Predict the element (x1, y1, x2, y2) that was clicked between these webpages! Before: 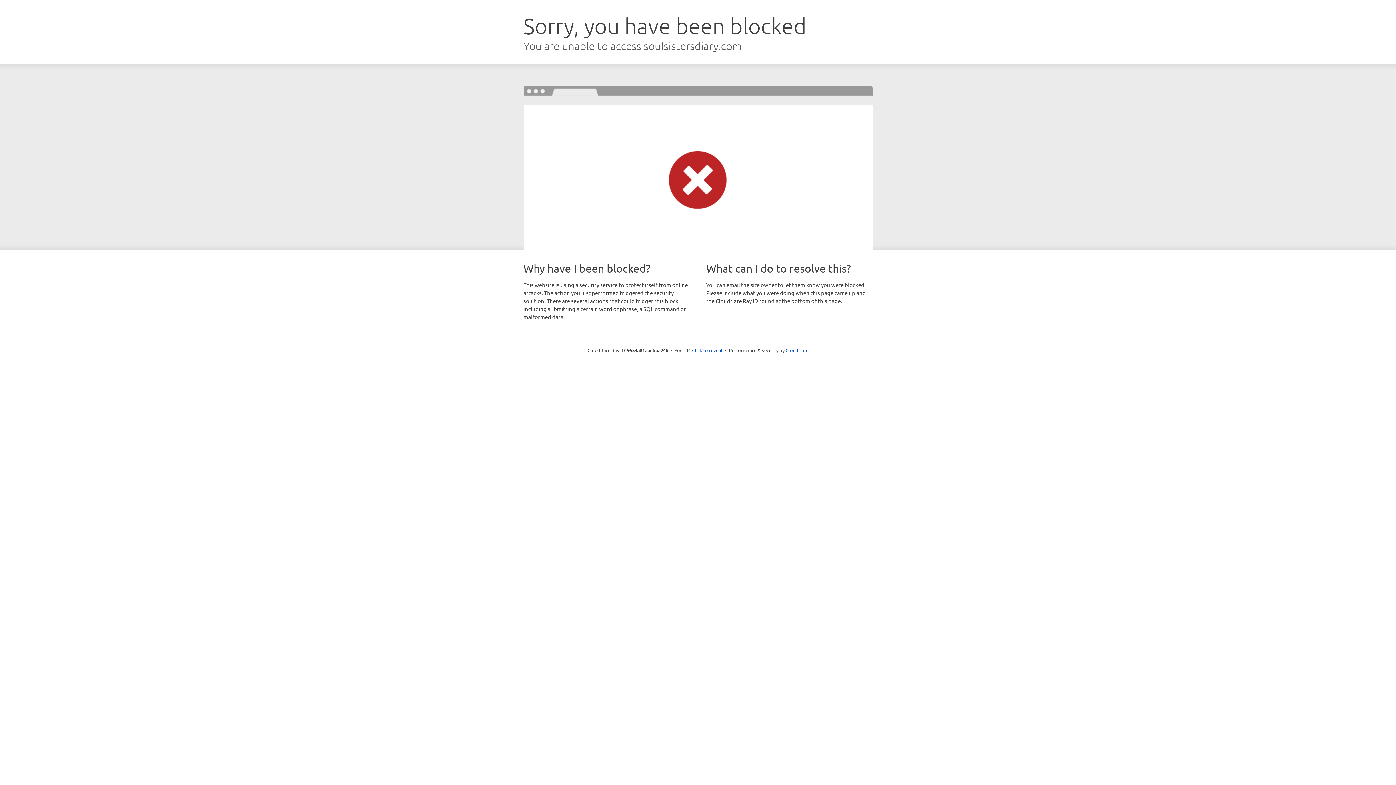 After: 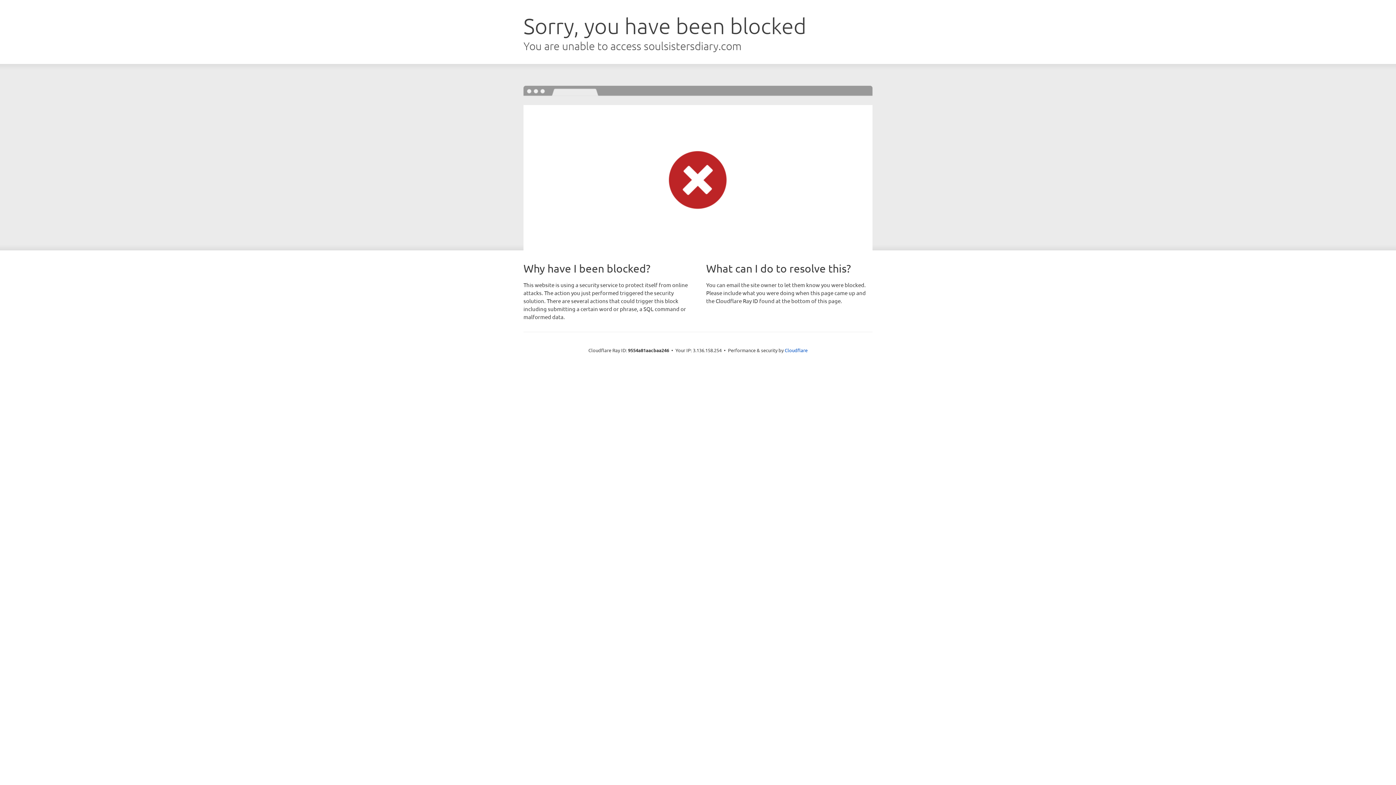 Action: bbox: (692, 346, 722, 353) label: Click to reveal